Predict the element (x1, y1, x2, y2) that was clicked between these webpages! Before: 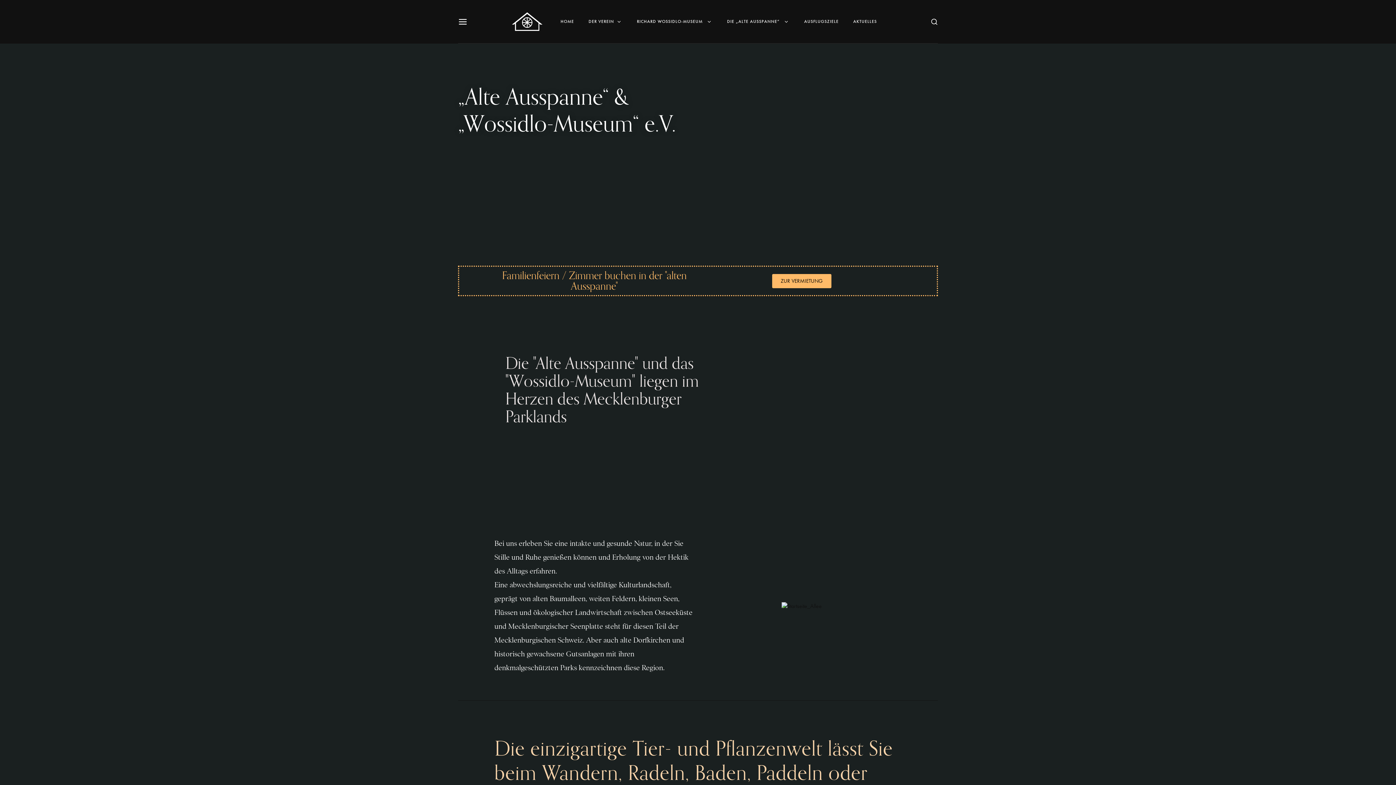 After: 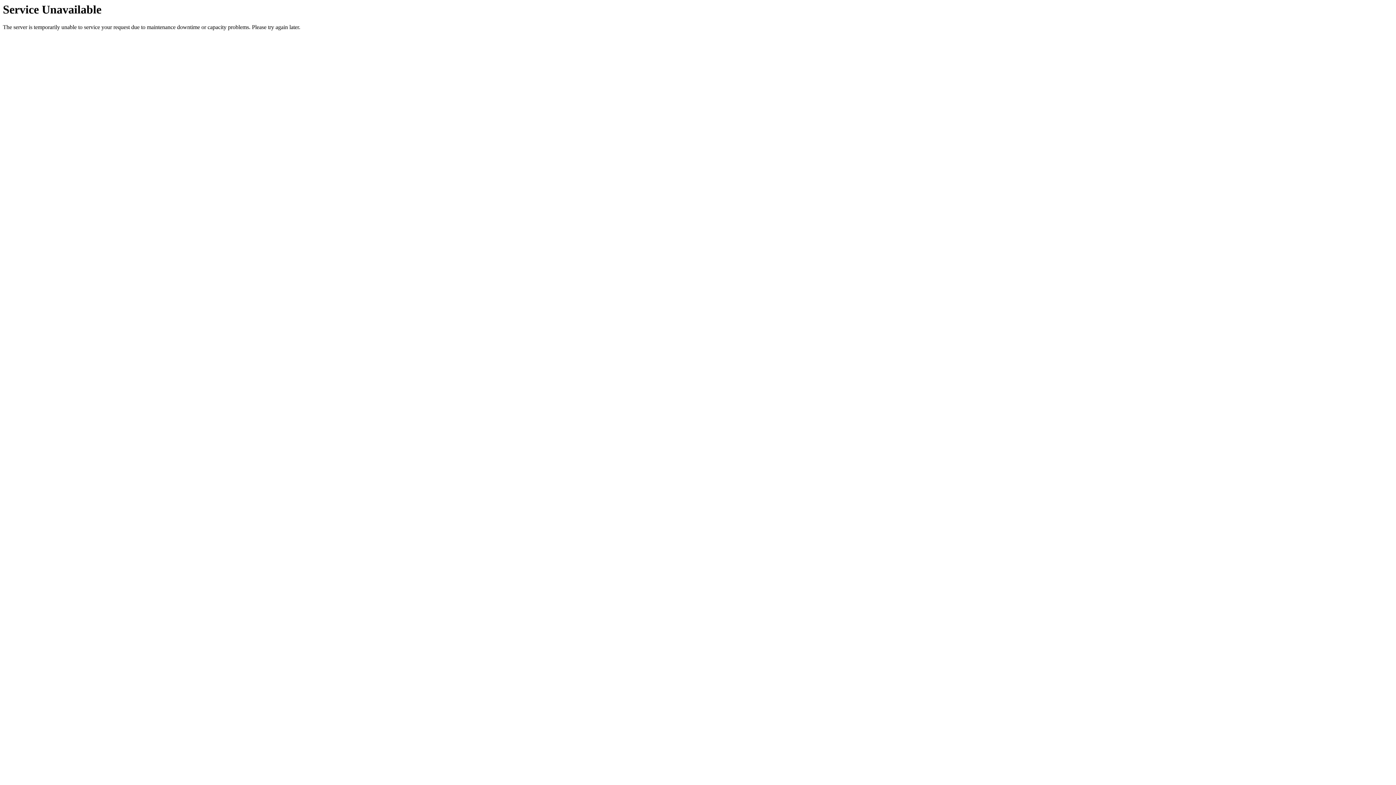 Action: label: RICHARD WOSSIDLO-MUSEUM  bbox: (629, 0, 720, 43)